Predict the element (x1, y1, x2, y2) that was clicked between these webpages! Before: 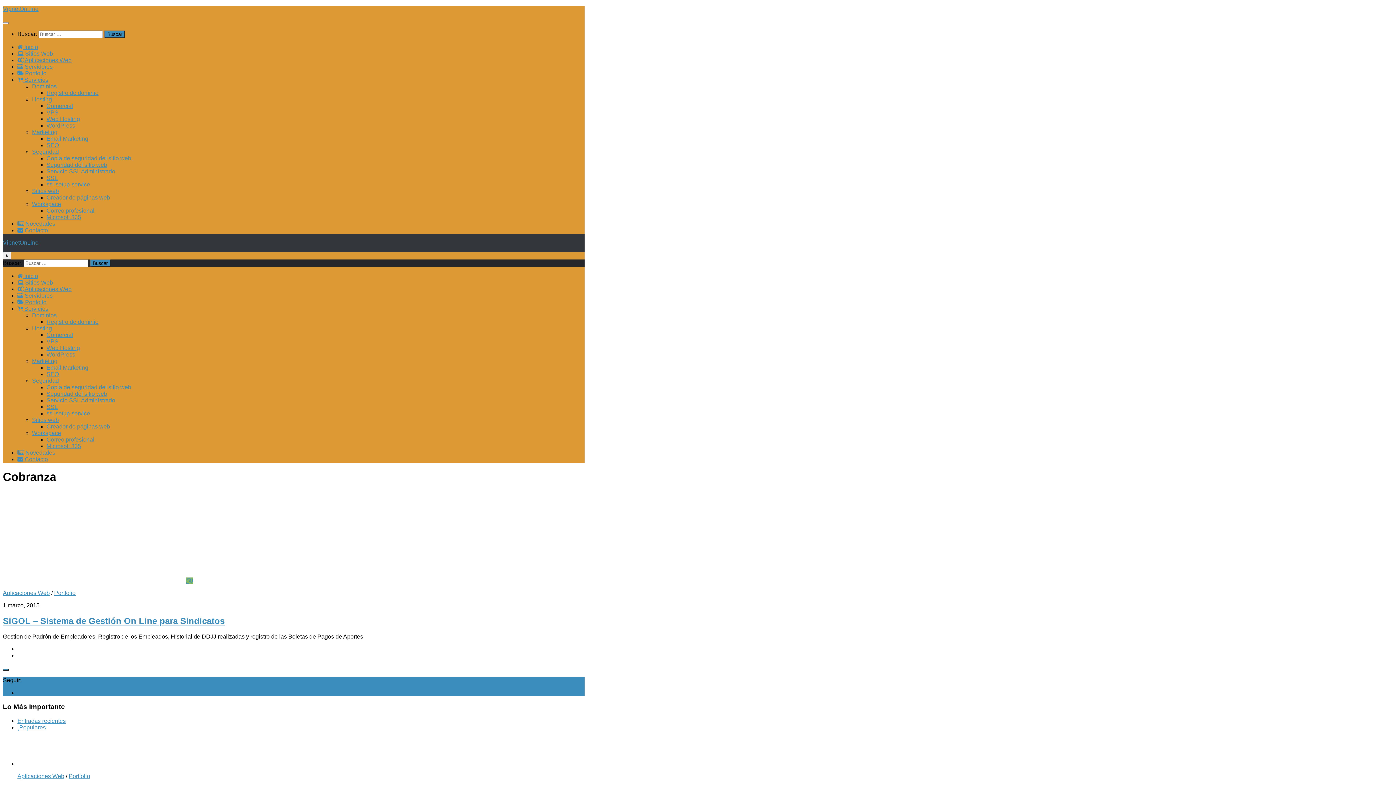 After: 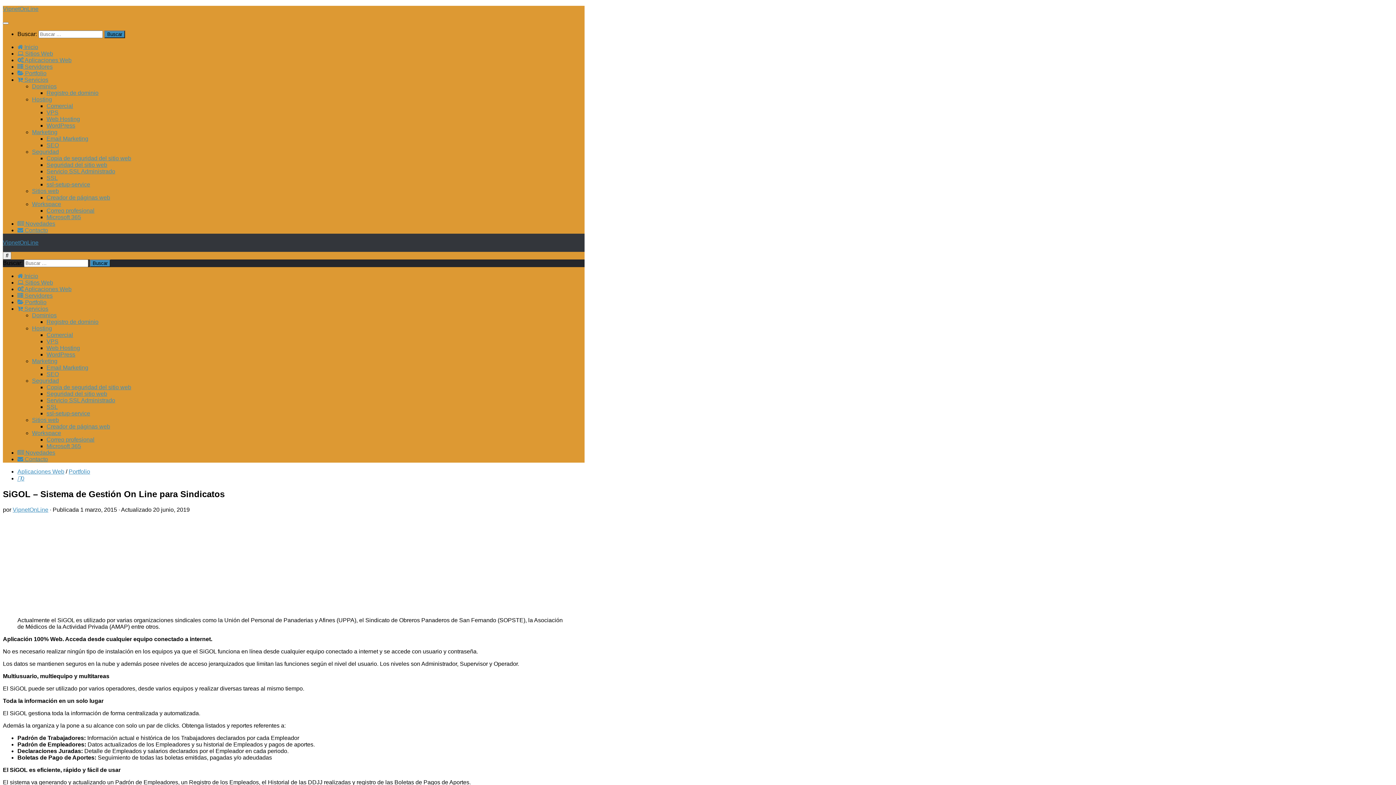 Action: label: SiGOL – Sistema de Gestión On Line para Sindicatos bbox: (2, 616, 224, 626)